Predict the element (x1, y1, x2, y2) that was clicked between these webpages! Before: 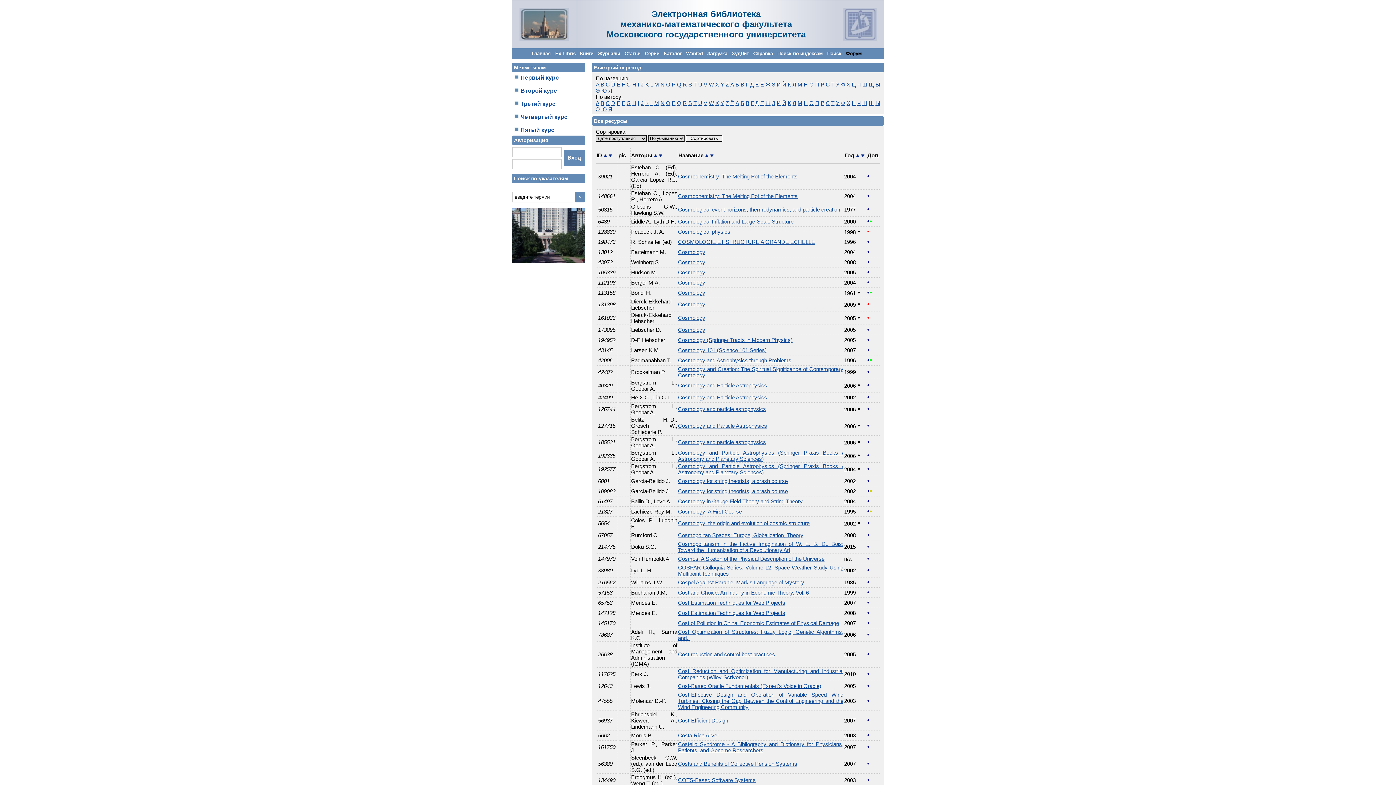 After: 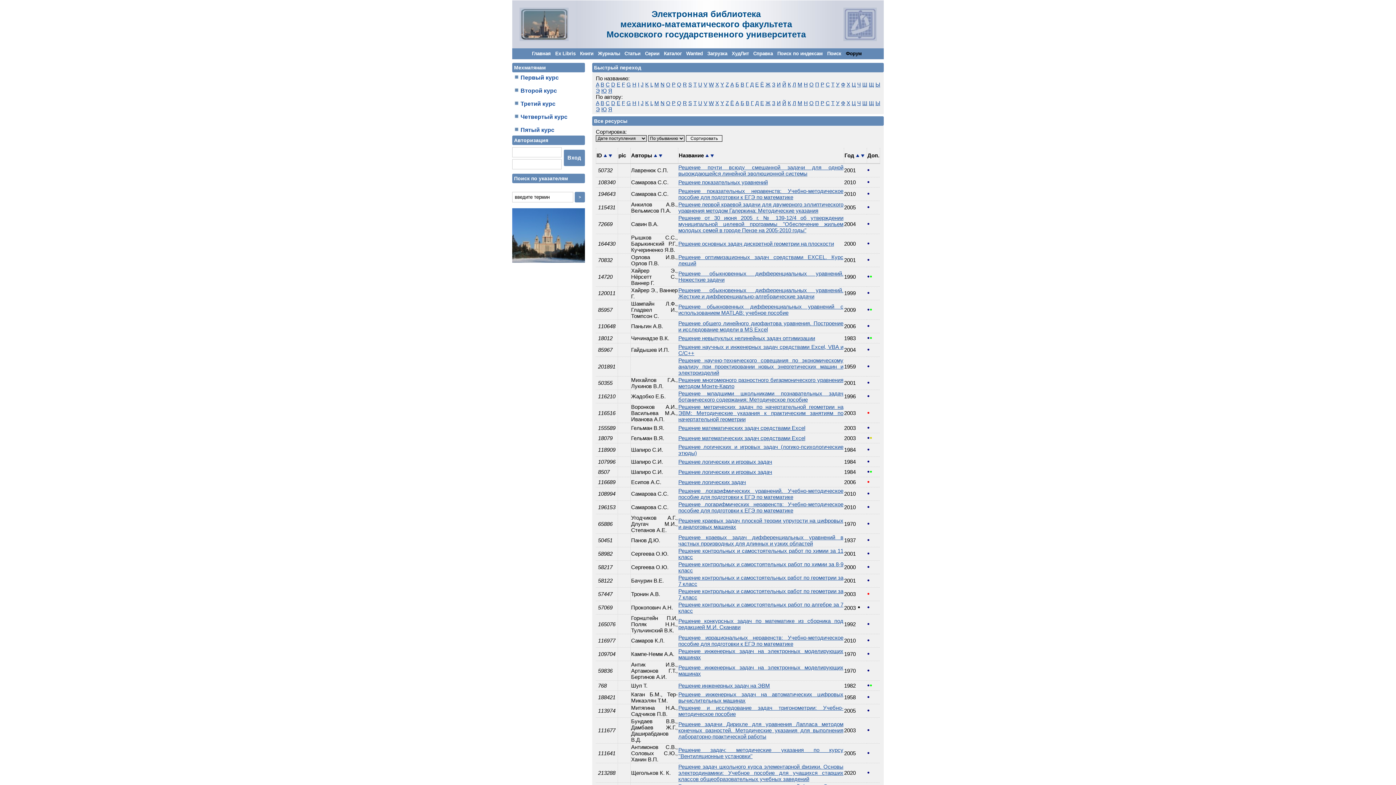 Action: bbox: (710, 152, 713, 158)